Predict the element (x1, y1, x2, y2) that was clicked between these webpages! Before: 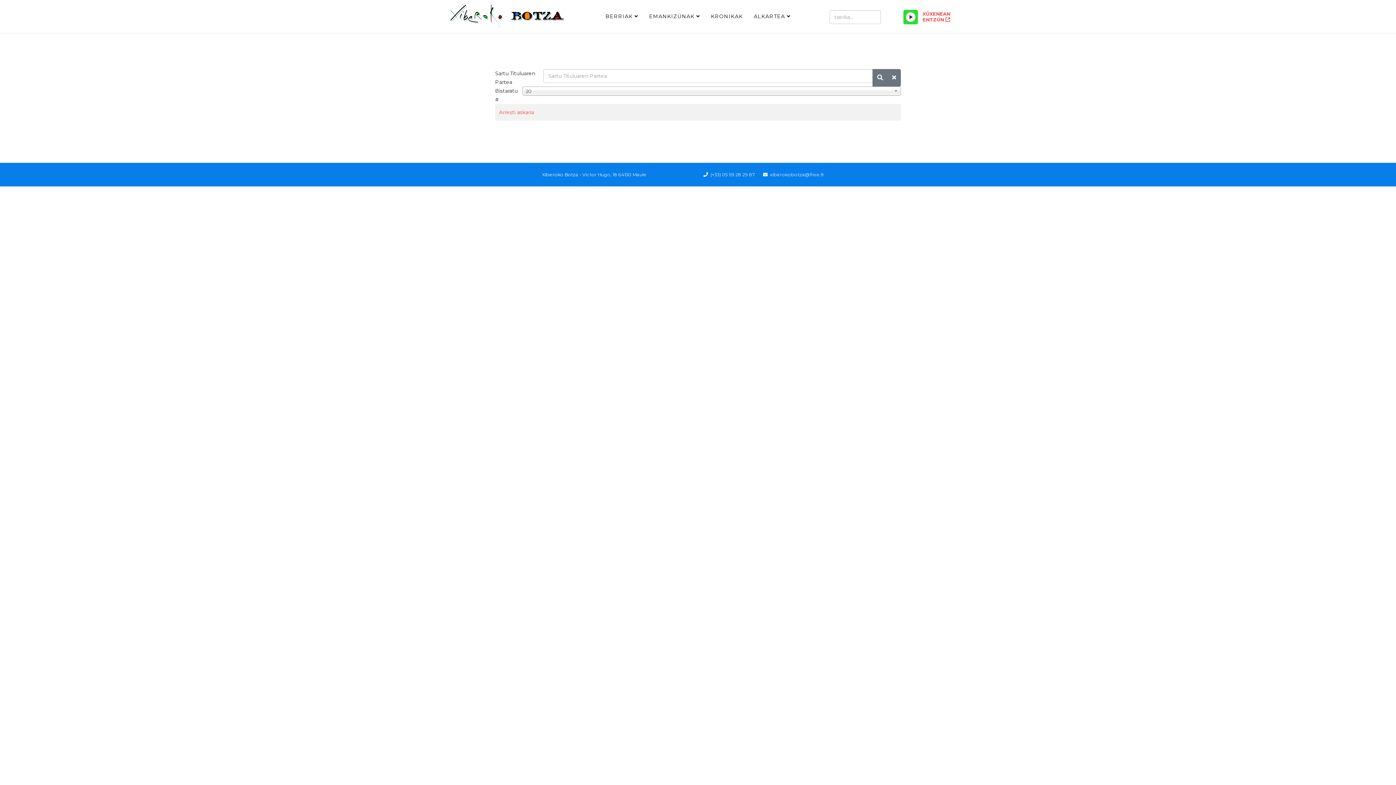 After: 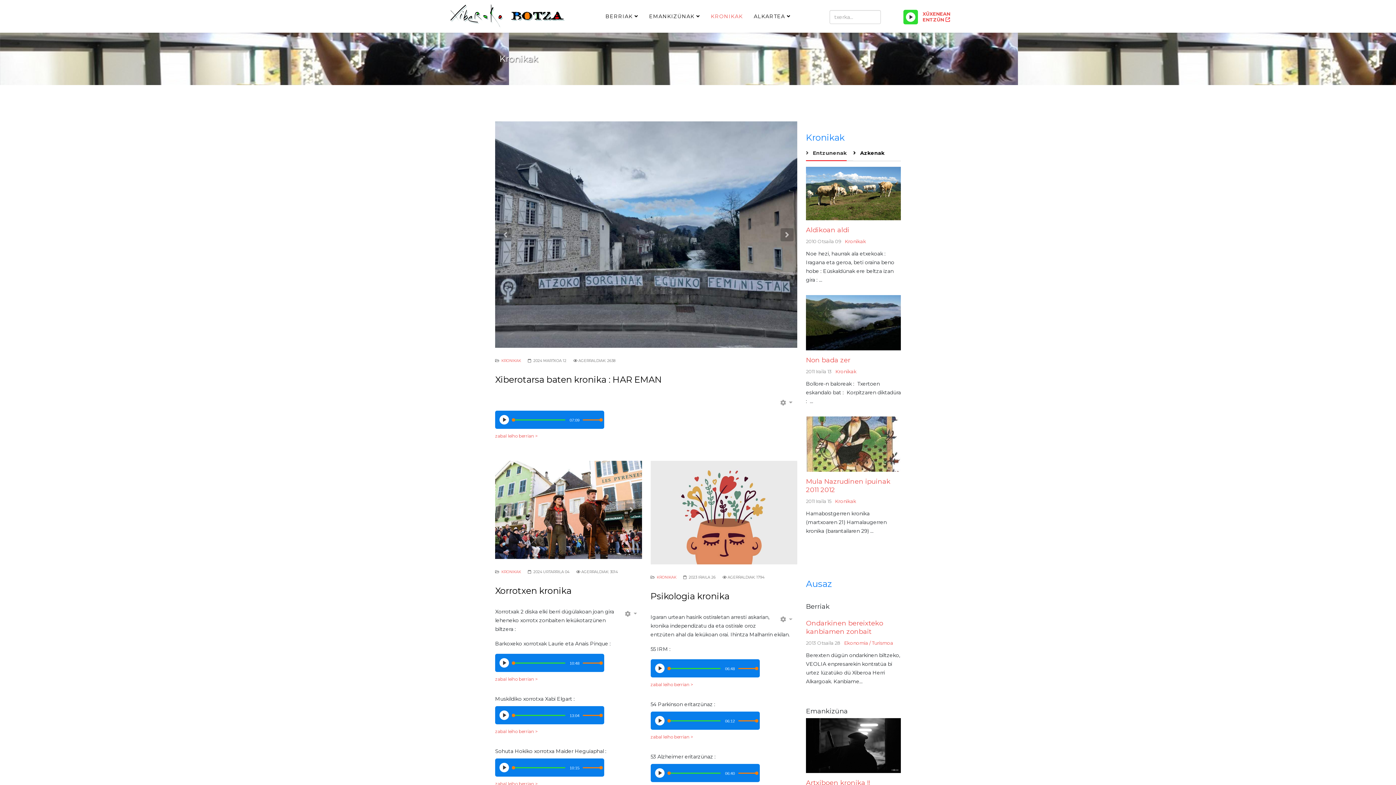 Action: bbox: (705, 0, 748, 32) label: KRONIKAK